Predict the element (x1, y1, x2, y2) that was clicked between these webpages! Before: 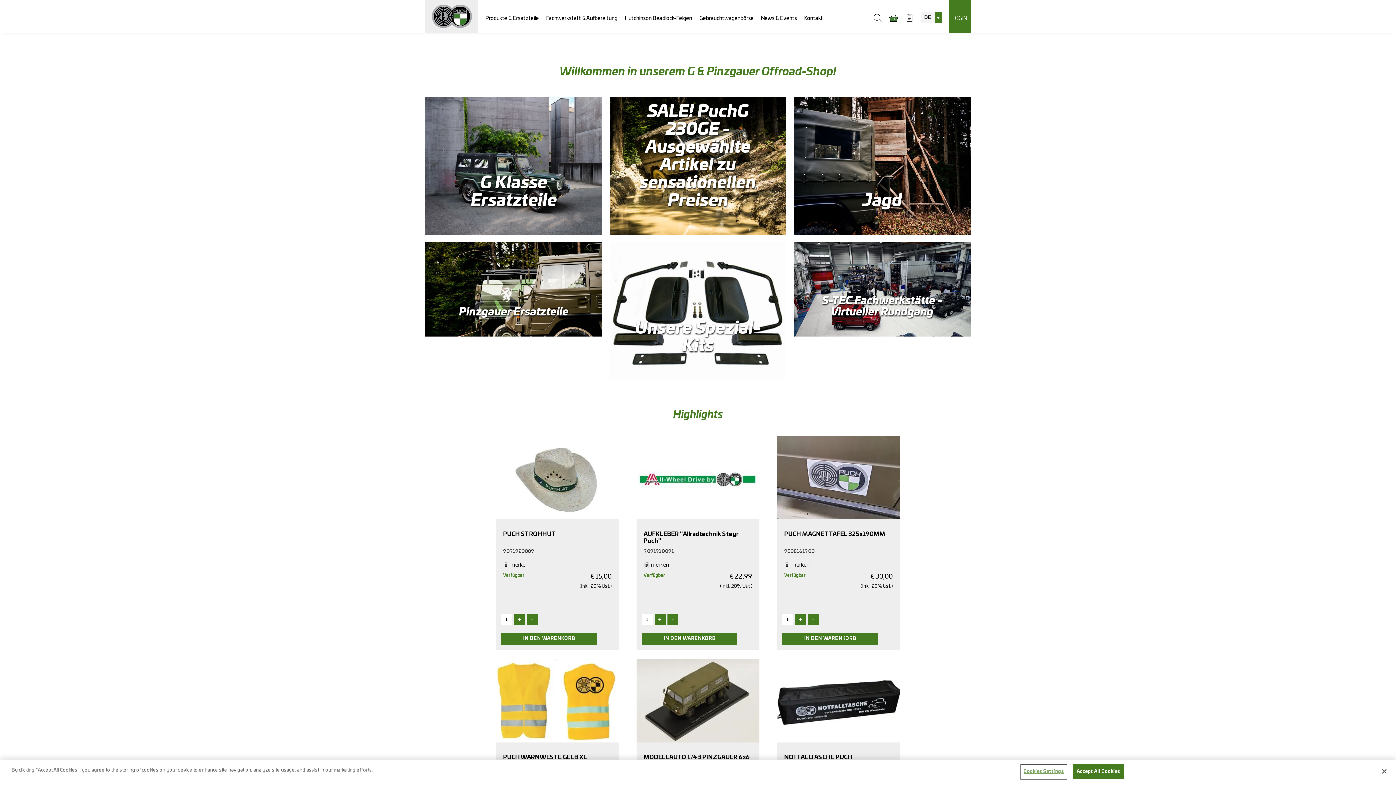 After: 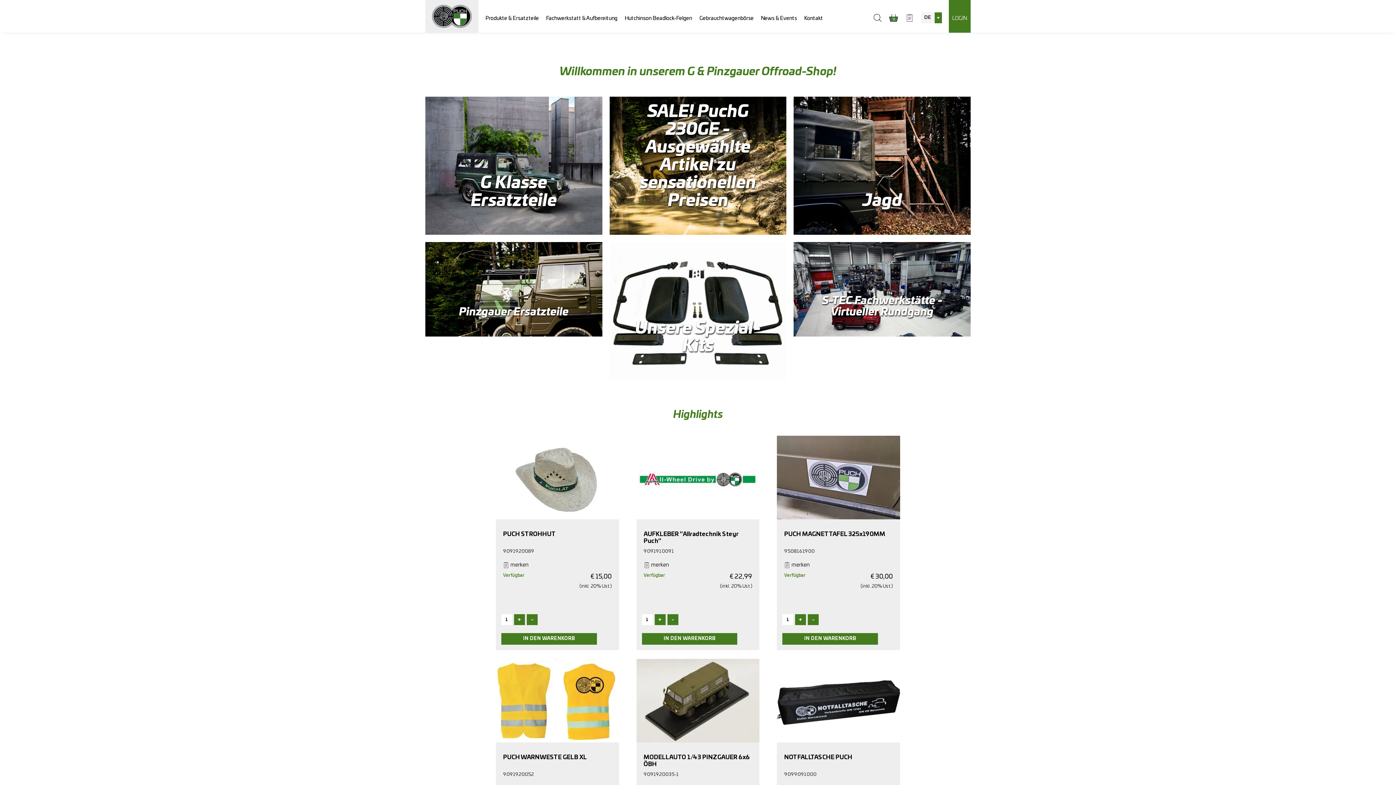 Action: label: Accept All Cookies bbox: (1072, 764, 1124, 779)